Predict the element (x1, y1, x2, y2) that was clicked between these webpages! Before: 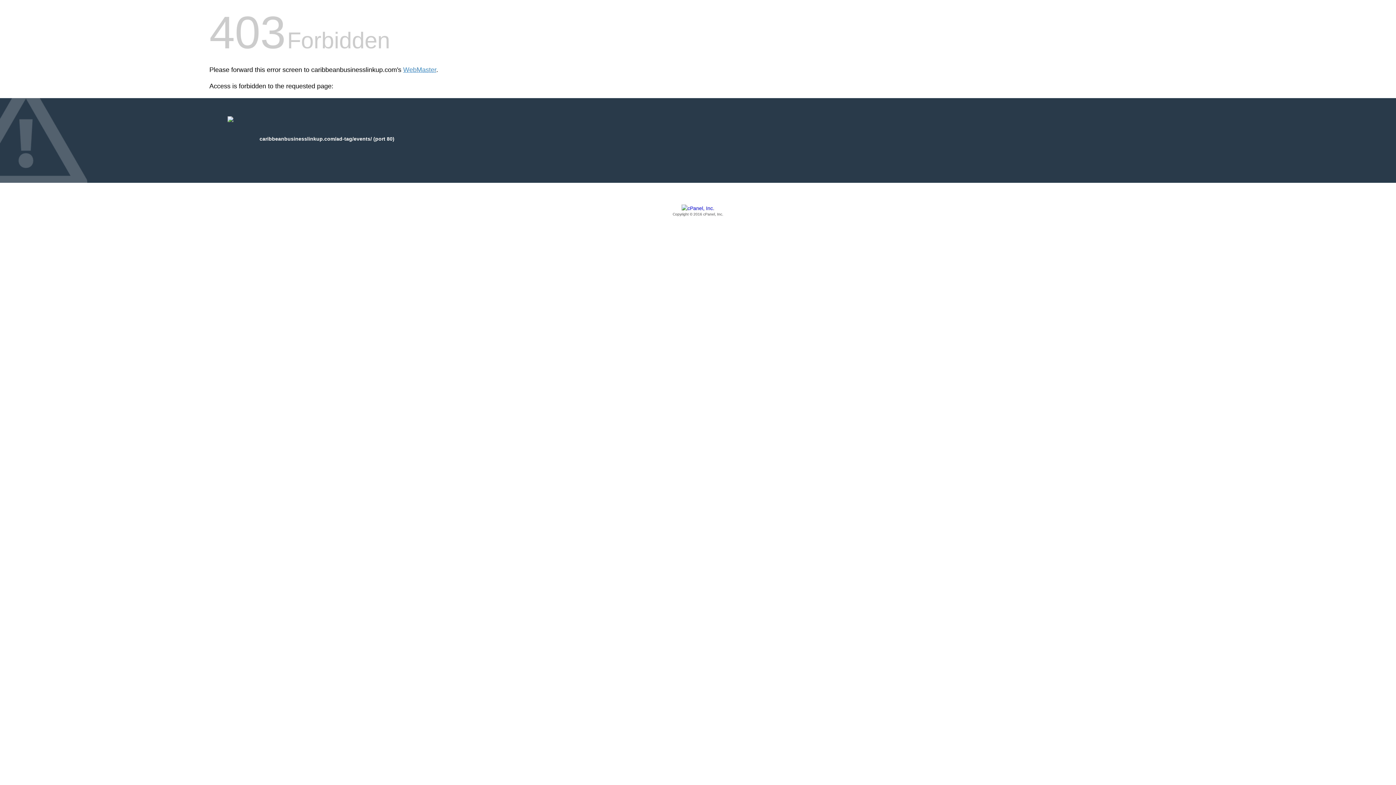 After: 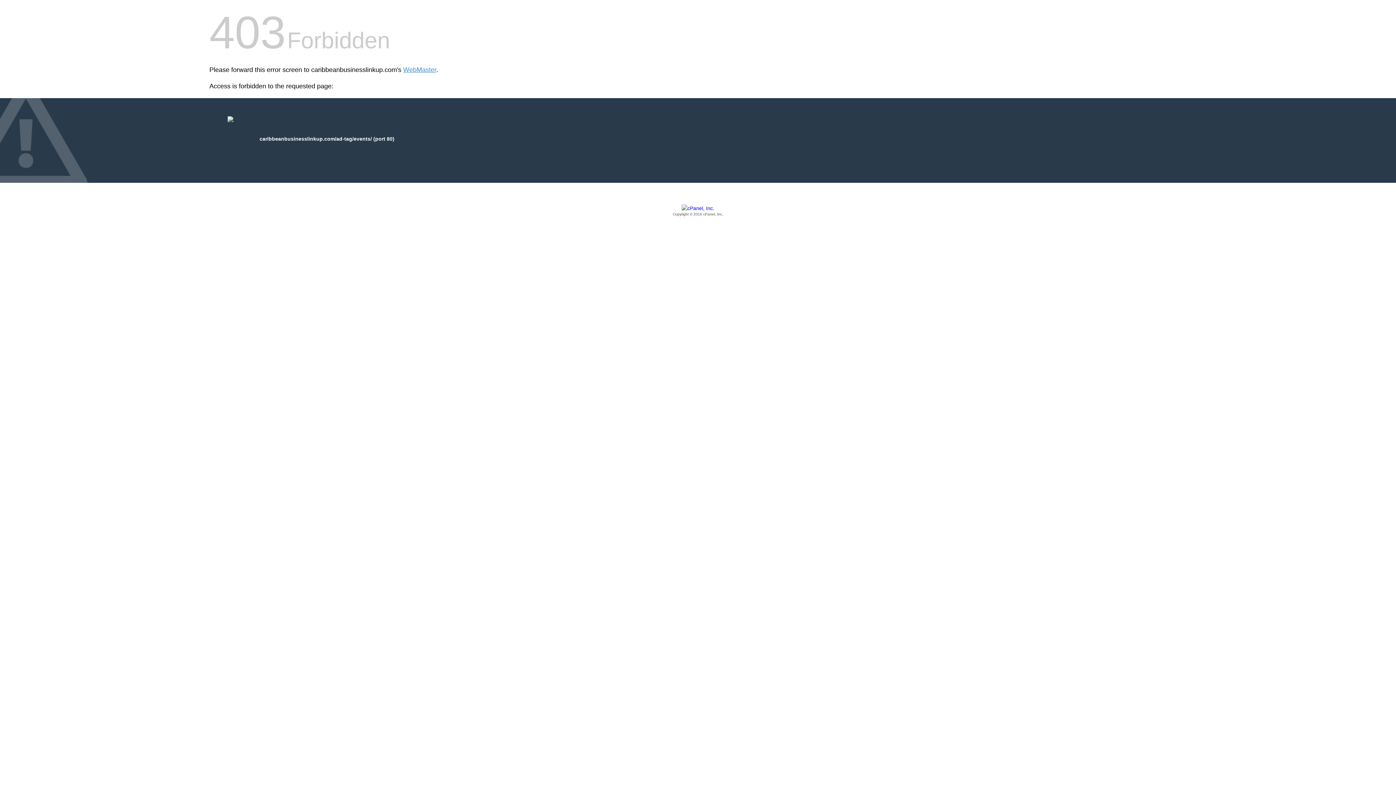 Action: bbox: (209, 205, 1186, 217) label: Copyright © 2016 cPanel, Inc.